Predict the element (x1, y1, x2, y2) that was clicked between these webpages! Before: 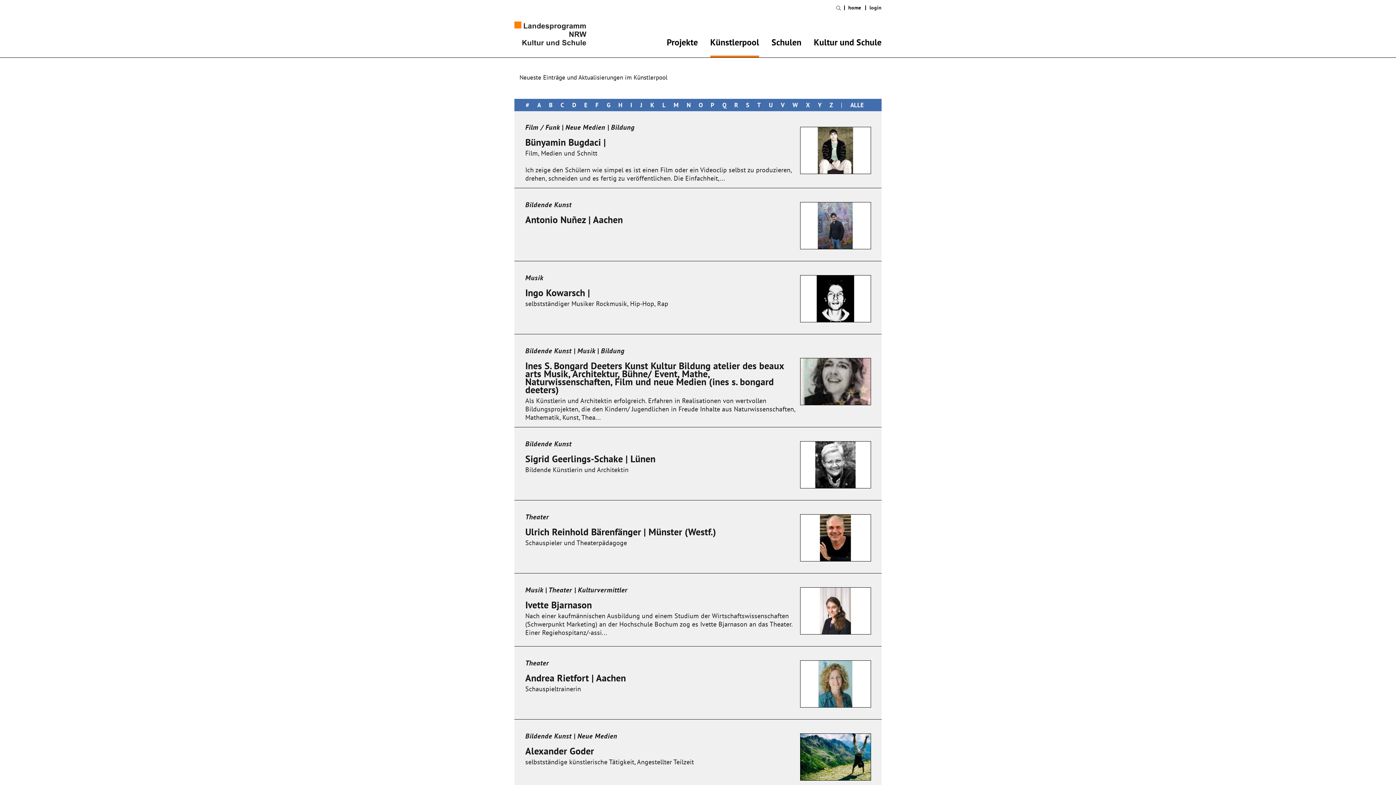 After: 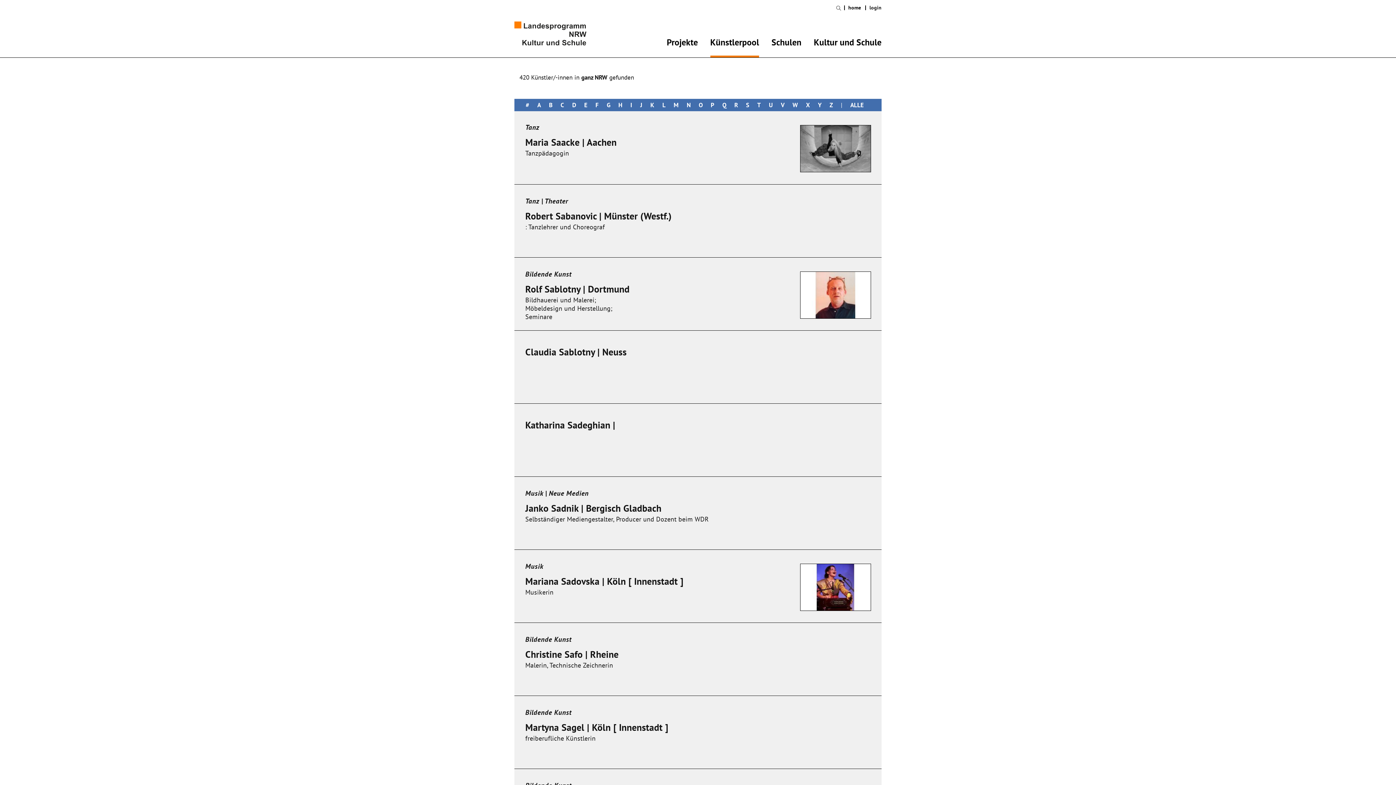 Action: bbox: (742, 101, 752, 109) label: S